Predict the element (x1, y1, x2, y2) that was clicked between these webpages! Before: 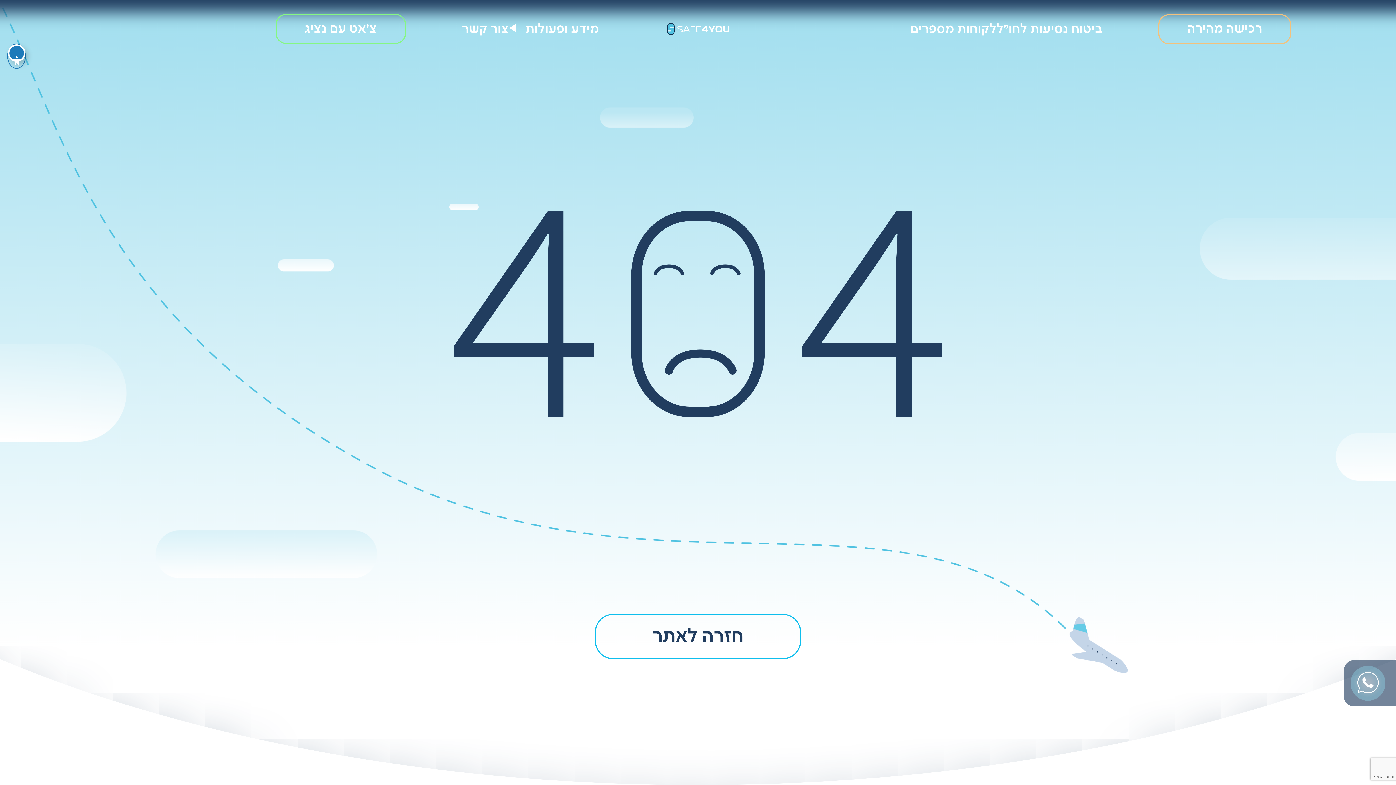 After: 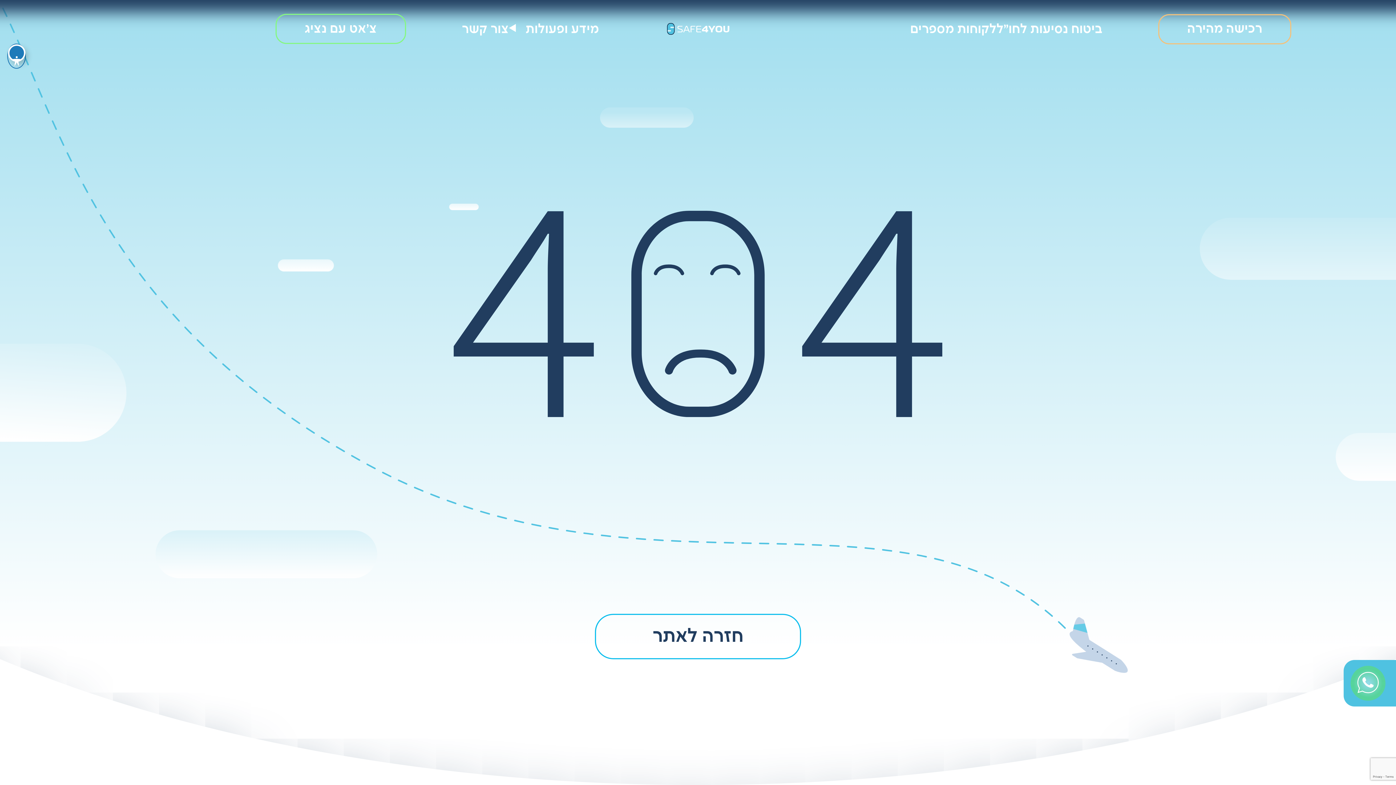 Action: bbox: (1344, 660, 1396, 706)